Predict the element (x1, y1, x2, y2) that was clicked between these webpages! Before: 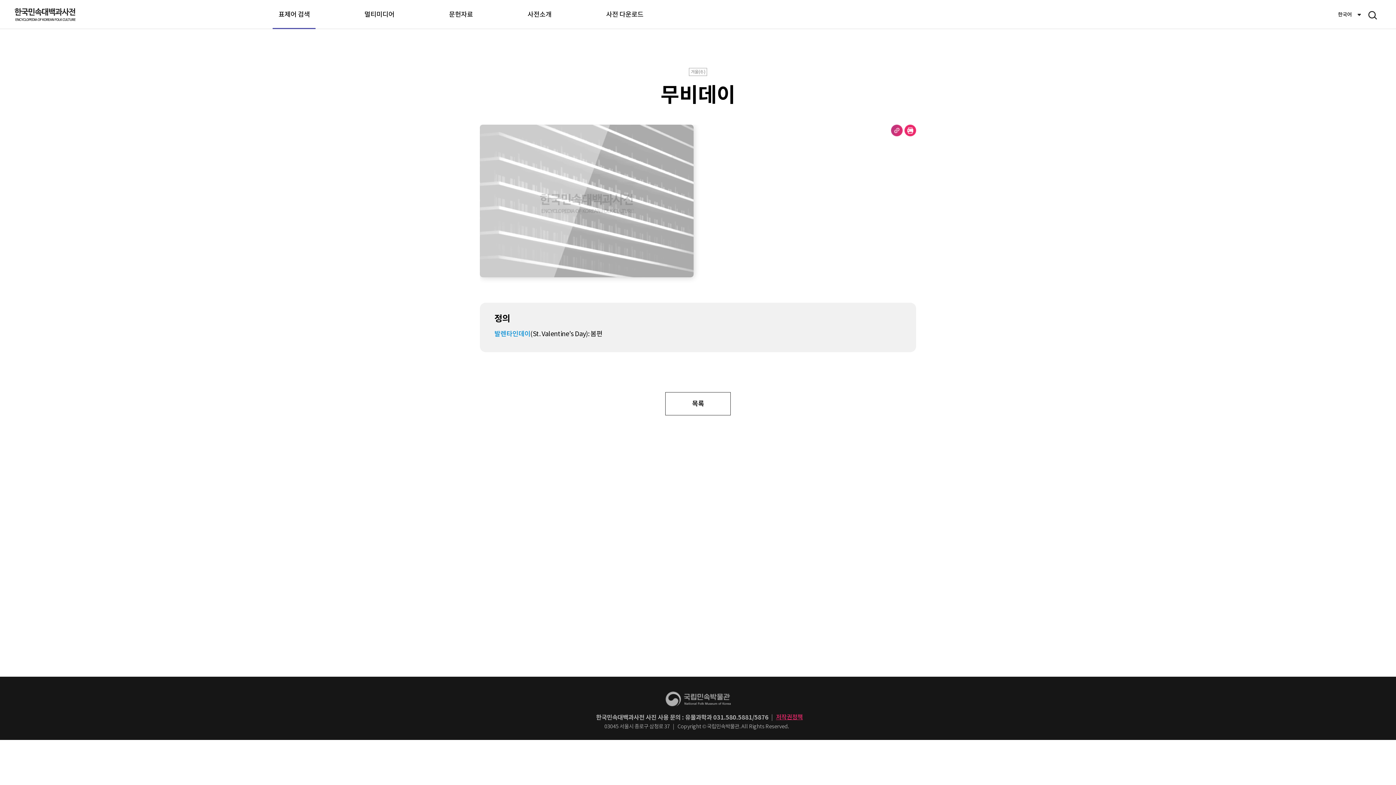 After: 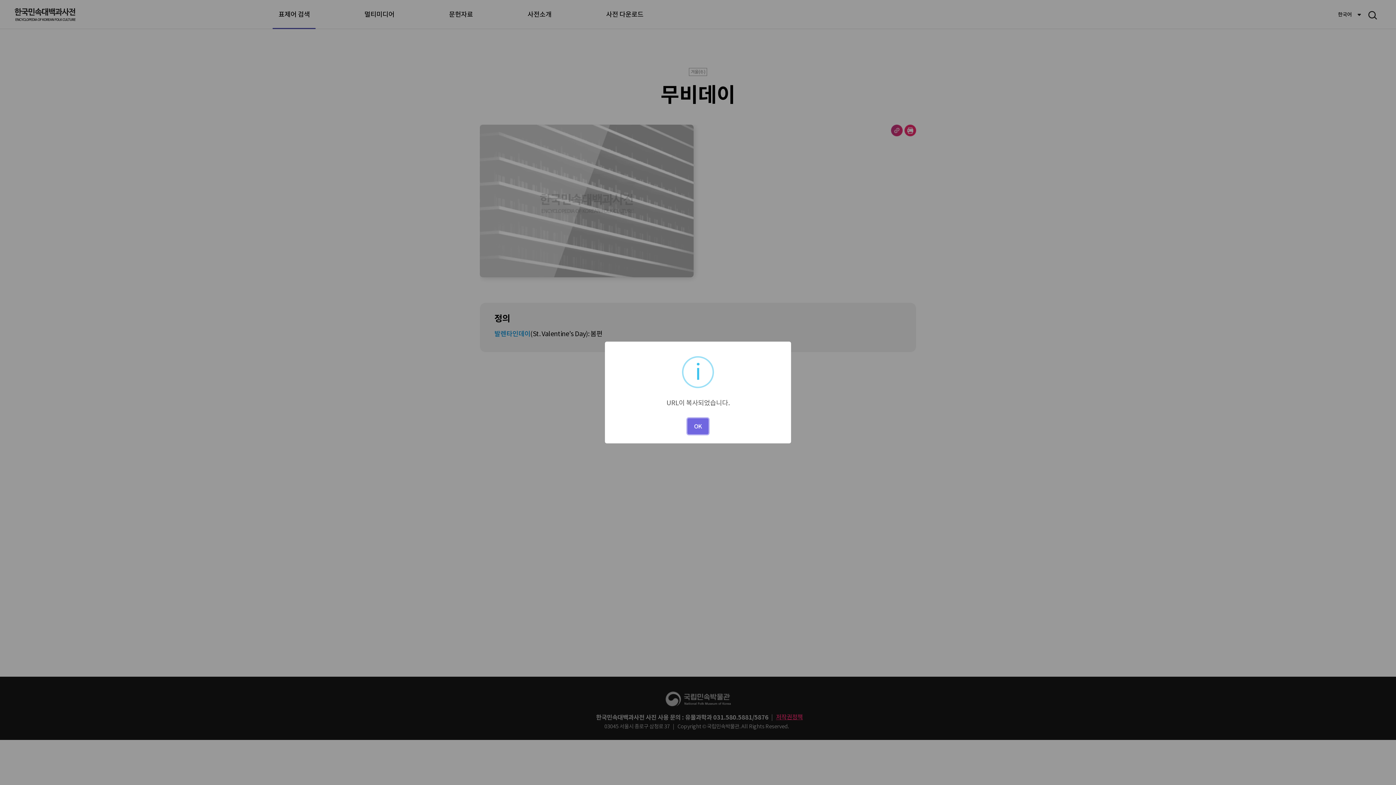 Action: bbox: (891, 124, 902, 136) label: URL 복사